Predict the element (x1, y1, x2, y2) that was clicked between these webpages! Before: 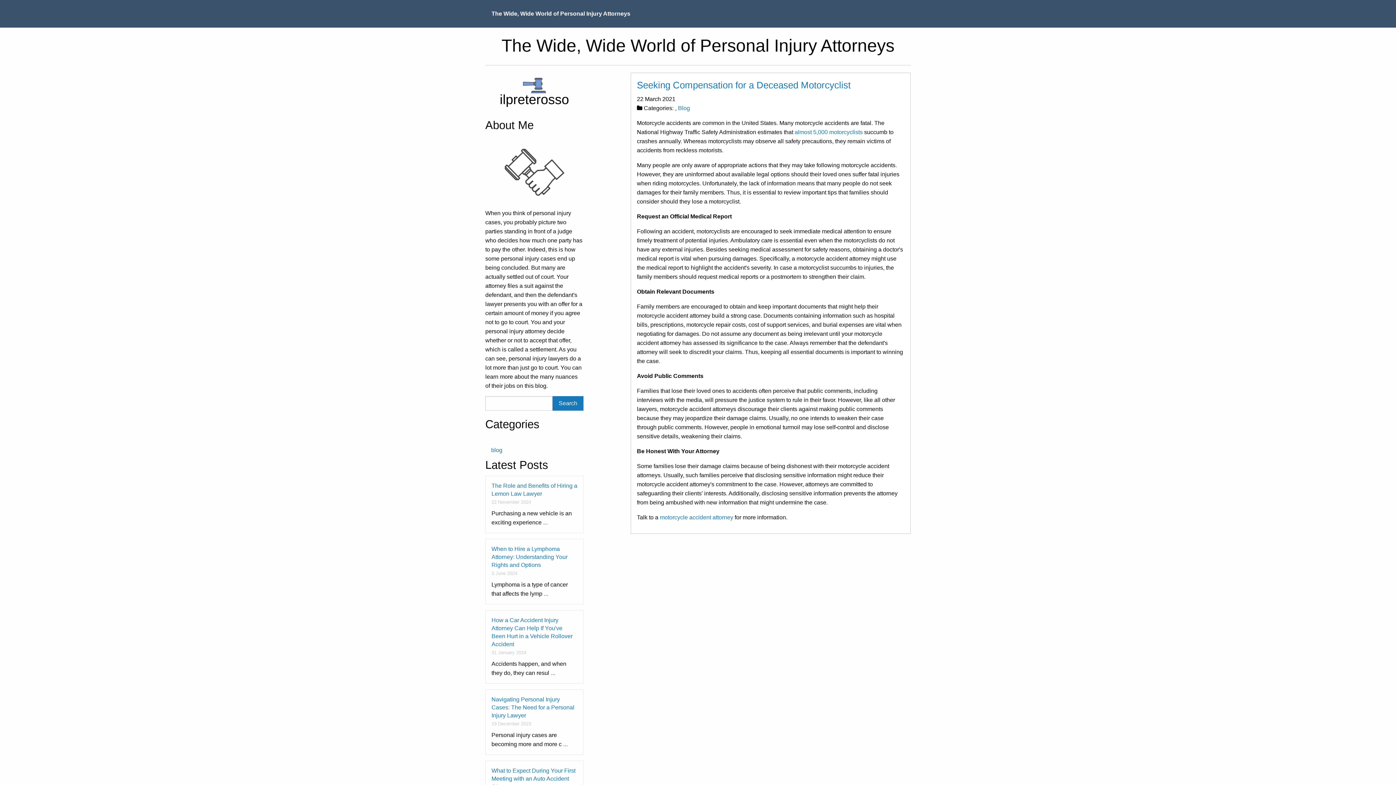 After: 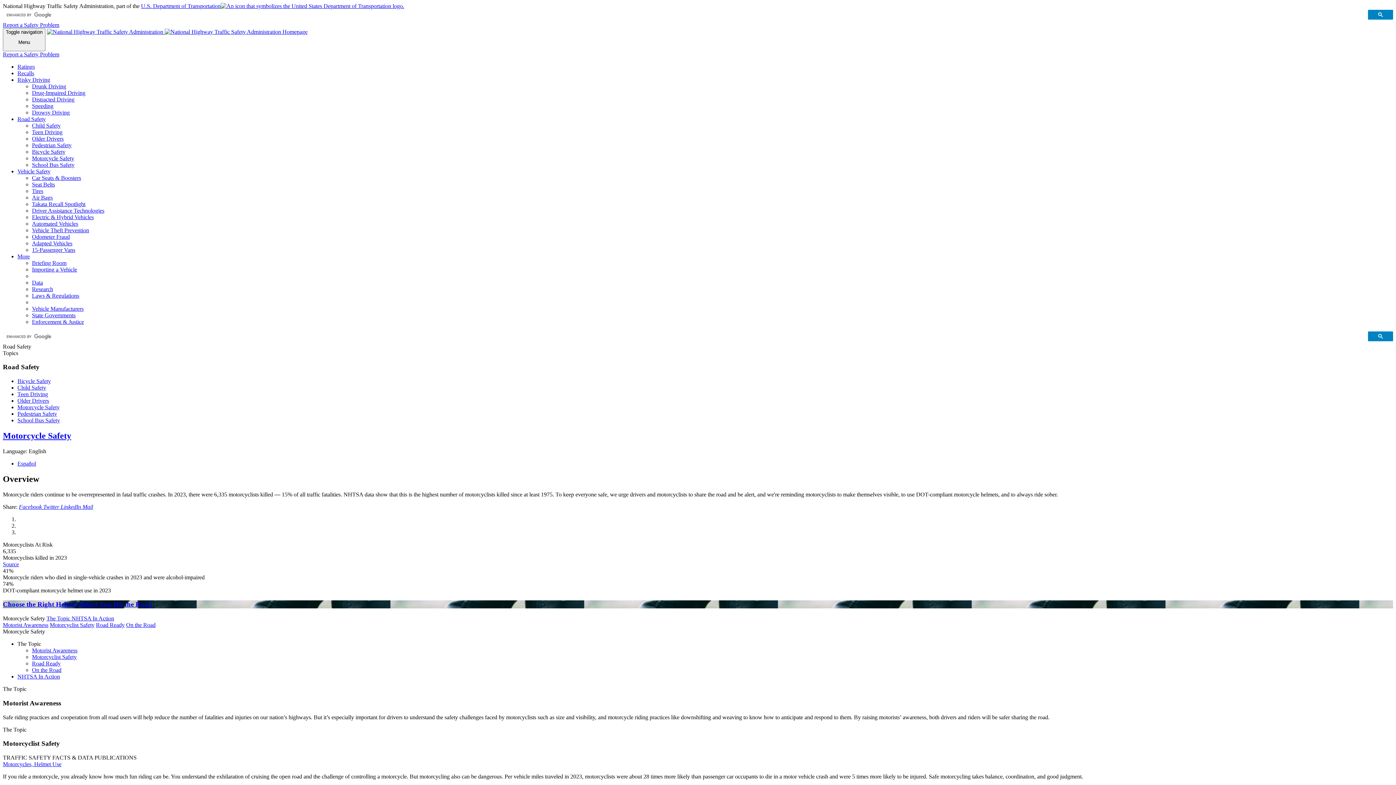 Action: bbox: (794, 129, 862, 135) label: almost 5,000 motorcyclists